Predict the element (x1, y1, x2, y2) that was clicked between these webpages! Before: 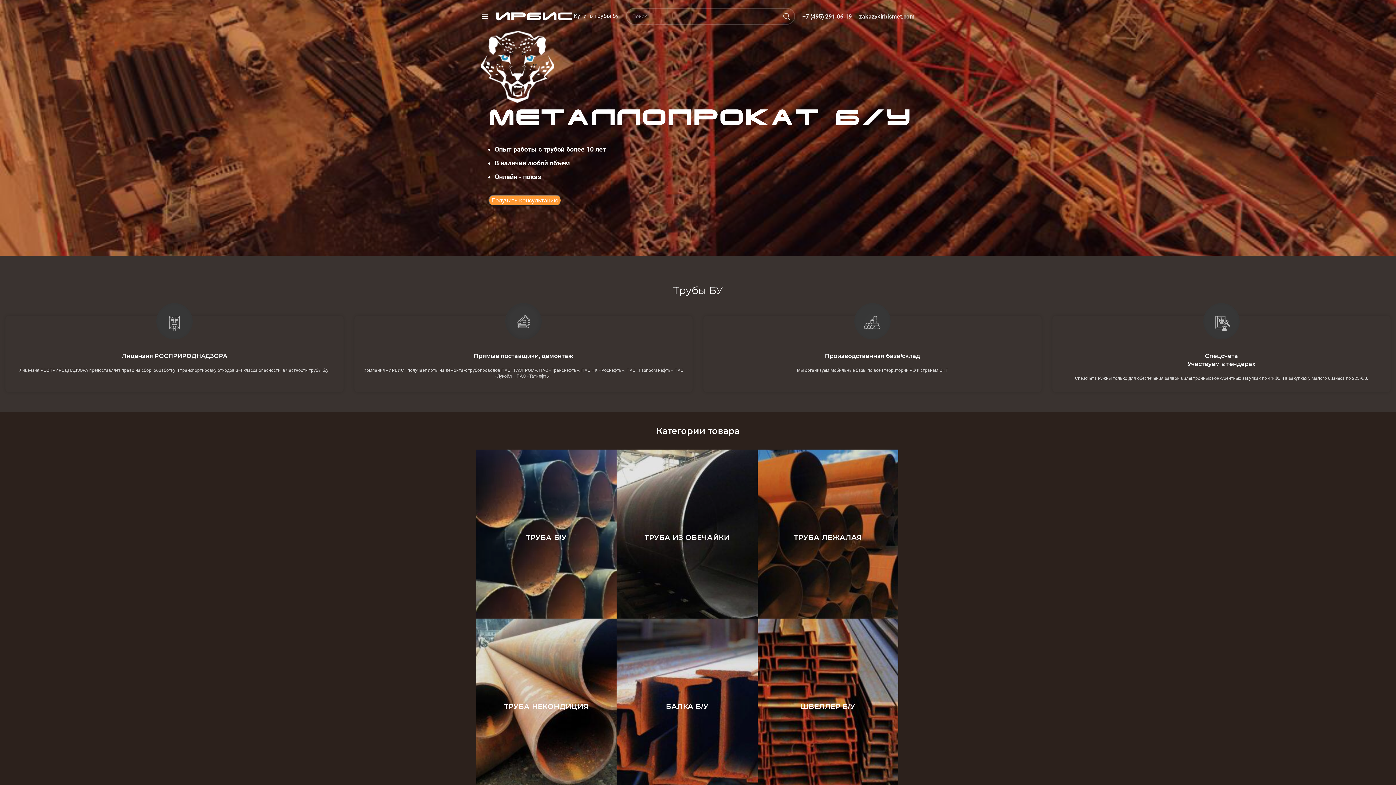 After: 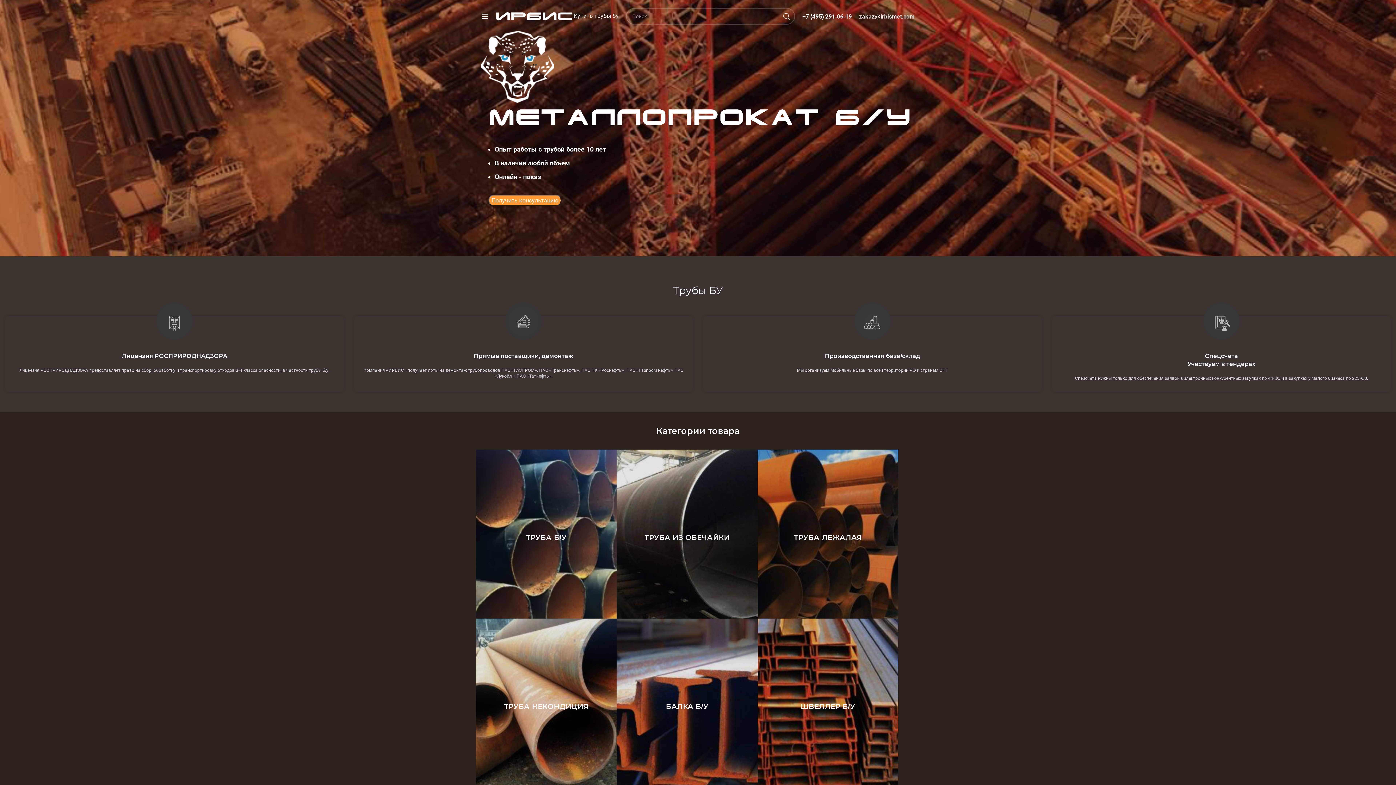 Action: label: +7 (495) 291-06-19 bbox: (802, 12, 852, 19)